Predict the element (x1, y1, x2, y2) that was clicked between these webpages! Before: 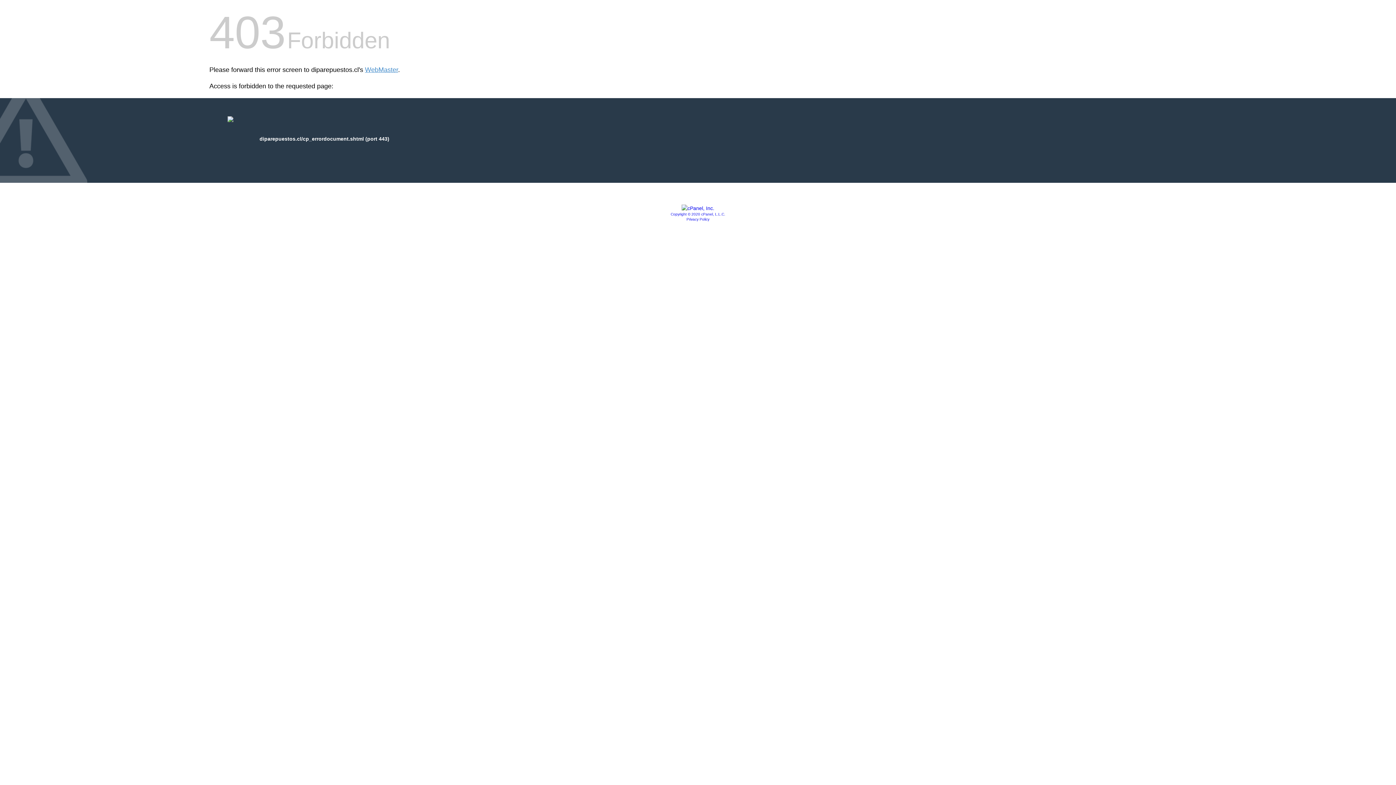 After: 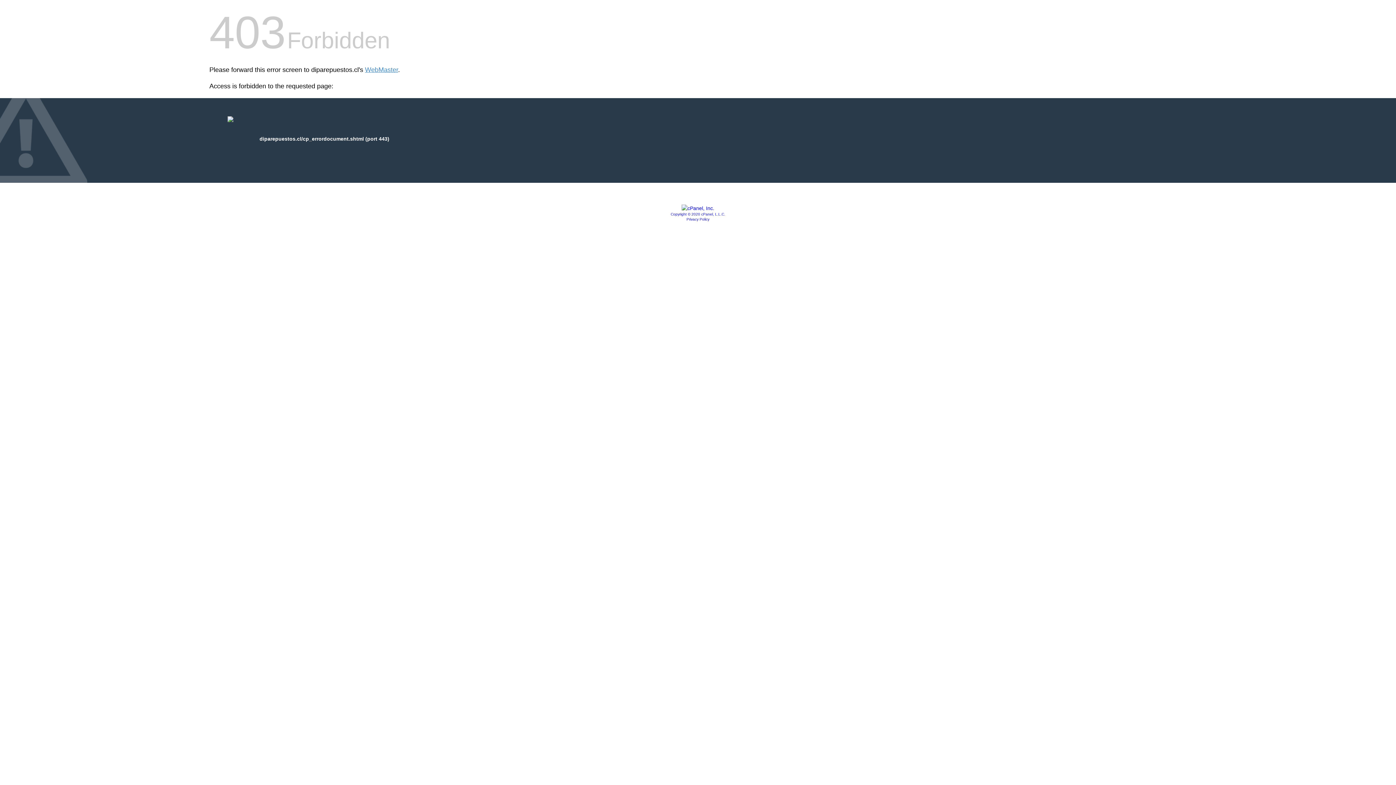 Action: bbox: (670, 212, 725, 216) label: Copyright © 2020 cPanel, L.L.C.